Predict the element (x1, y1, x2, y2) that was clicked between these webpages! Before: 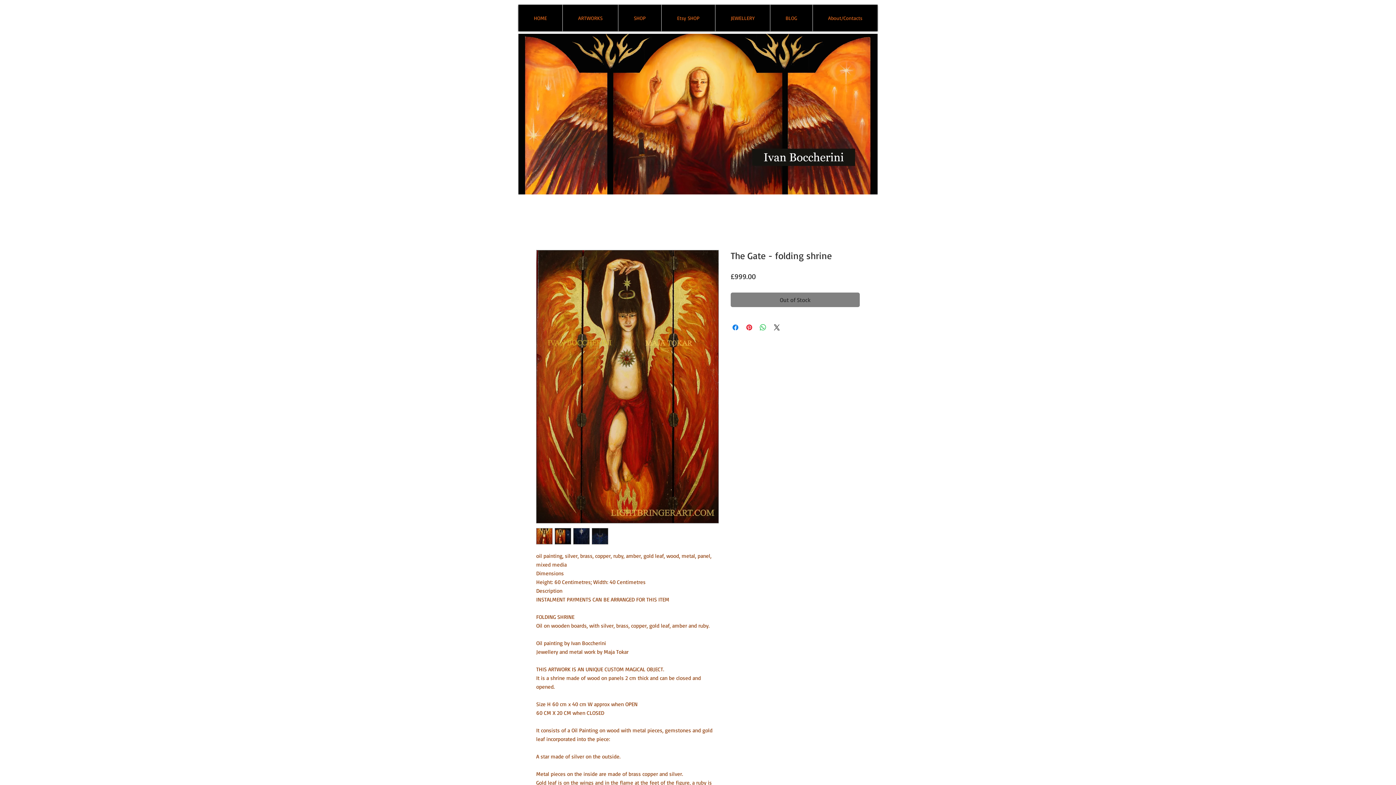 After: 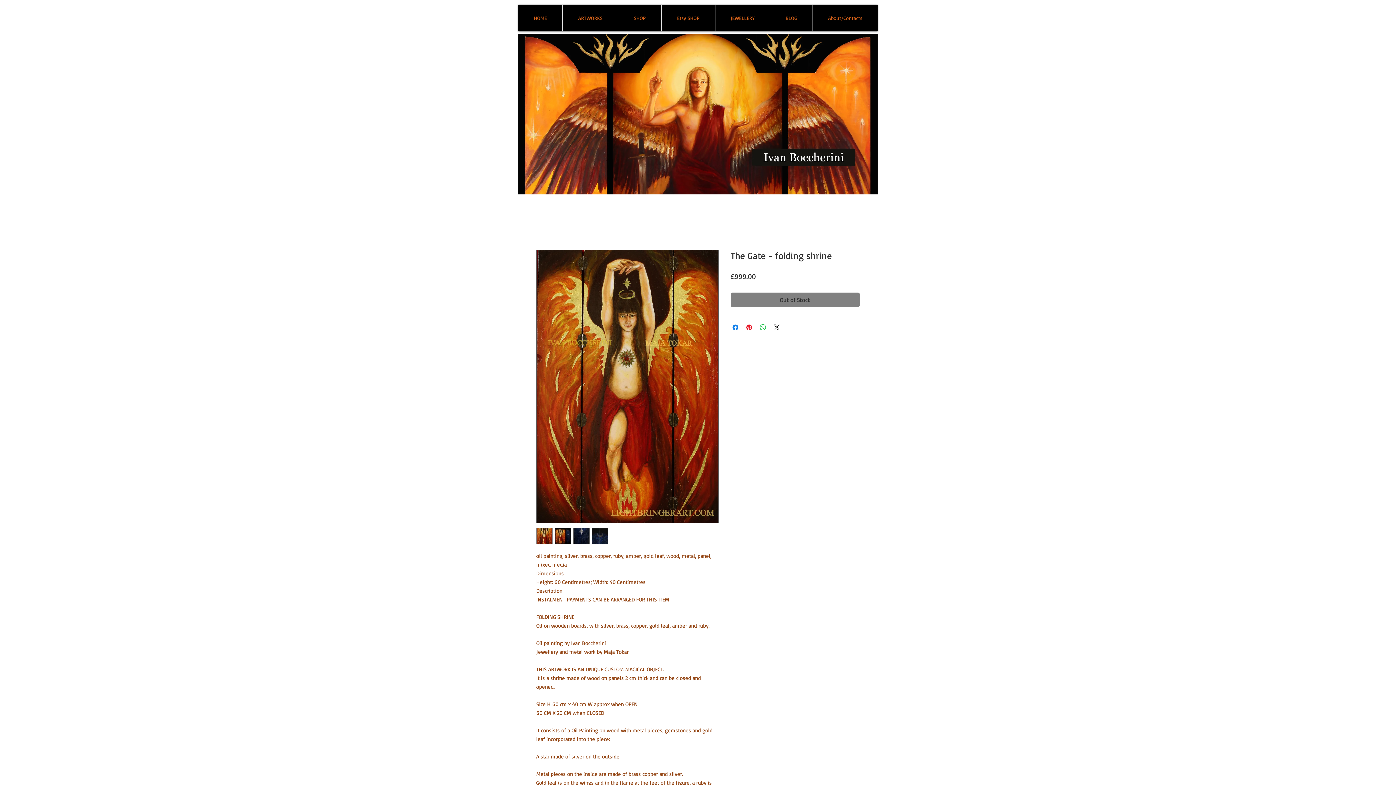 Action: bbox: (573, 528, 589, 544)